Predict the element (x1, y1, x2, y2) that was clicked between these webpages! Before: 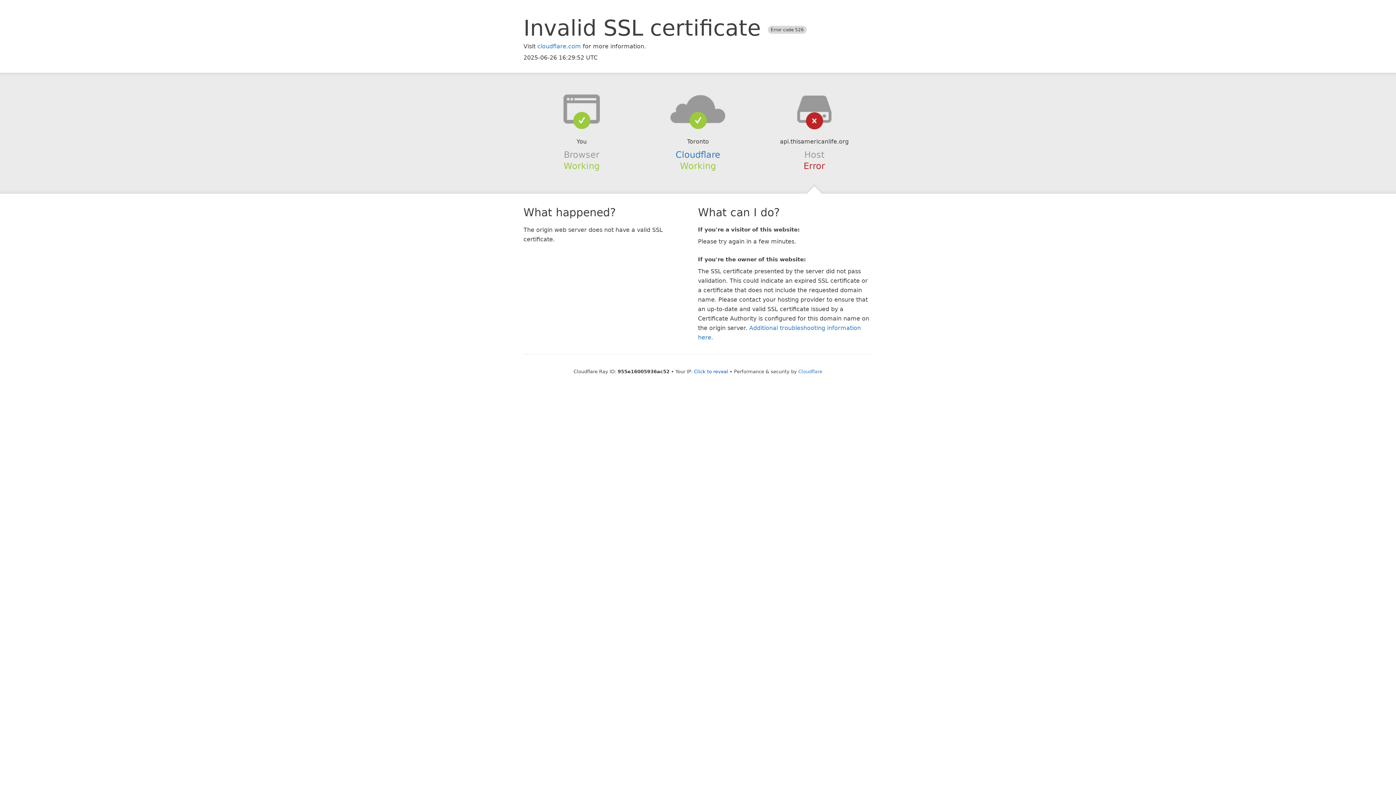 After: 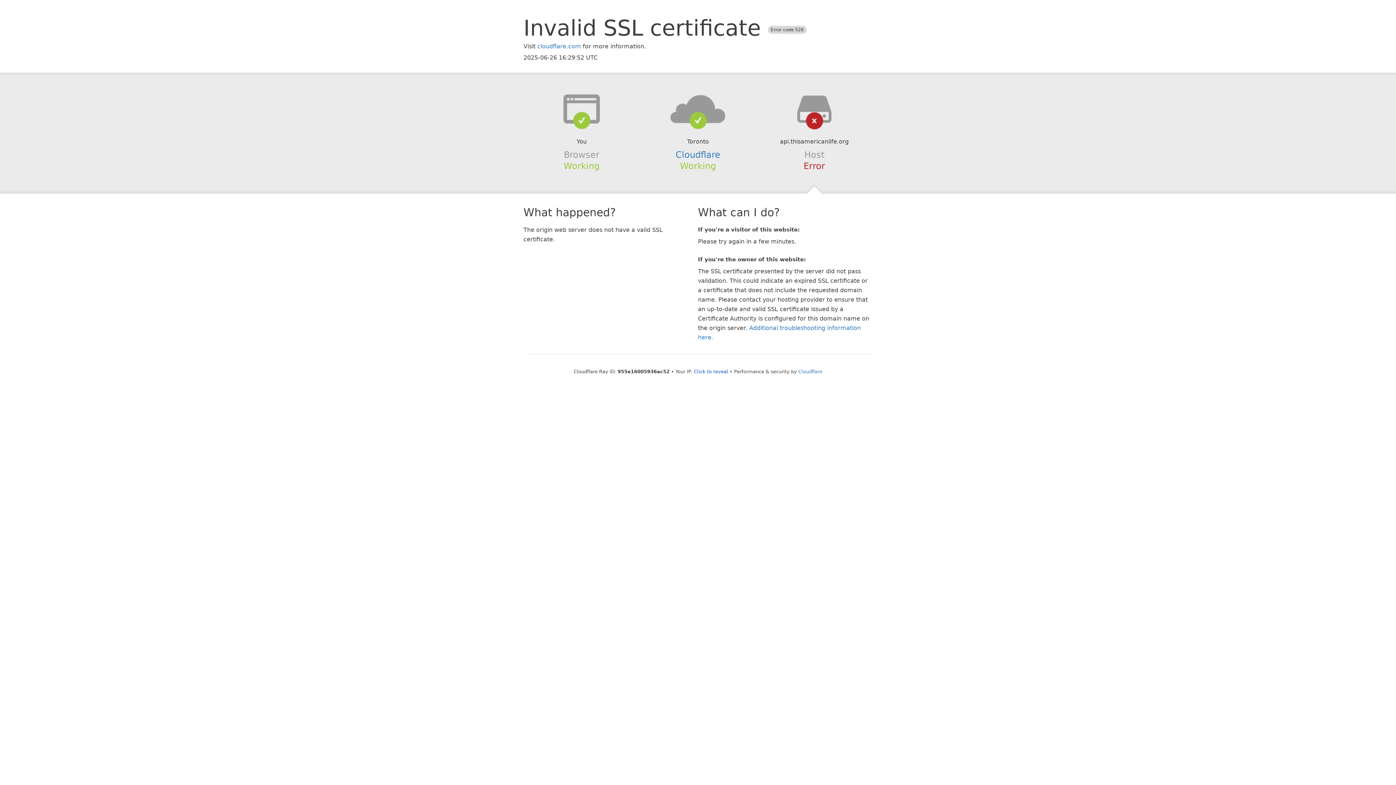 Action: bbox: (639, 94, 756, 123)